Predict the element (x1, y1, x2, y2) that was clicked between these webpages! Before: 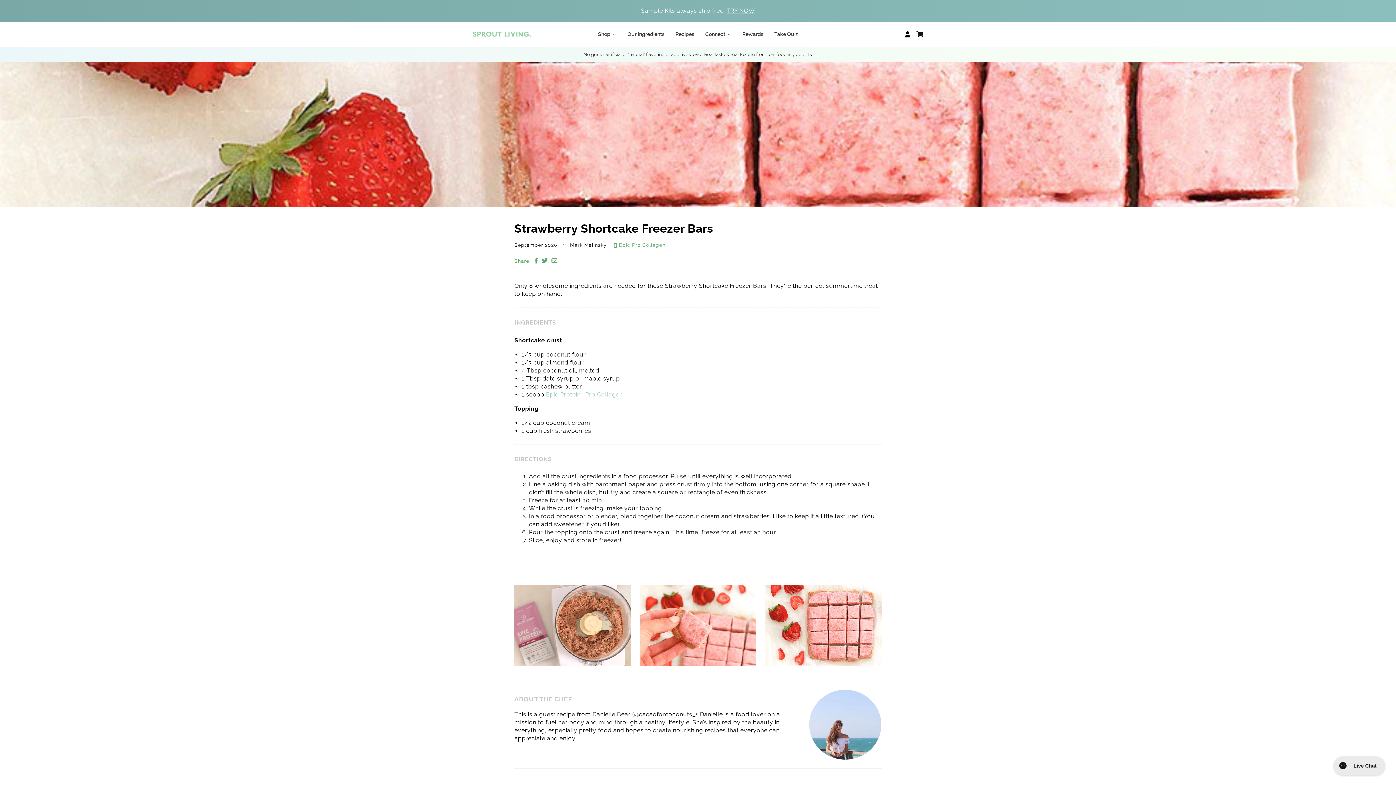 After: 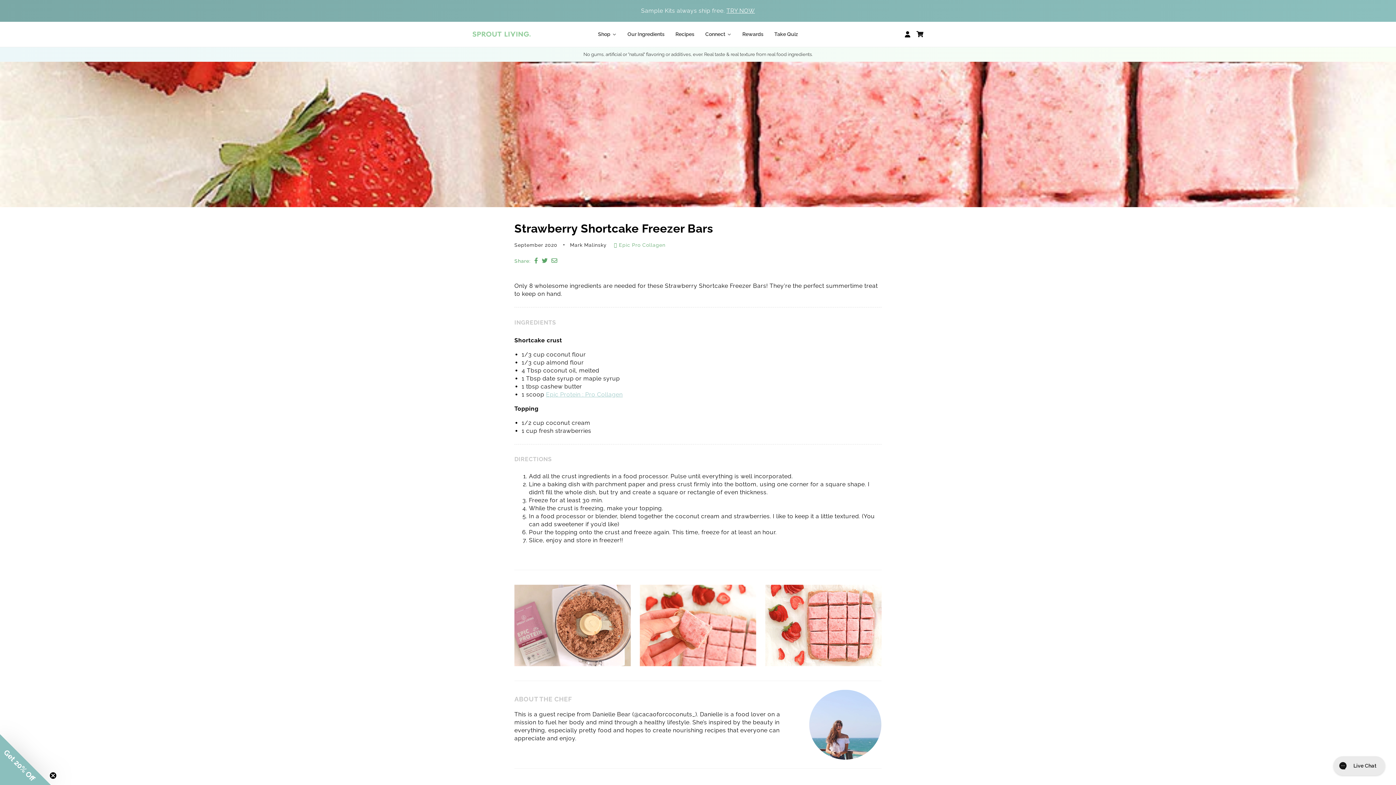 Action: bbox: (551, 235, 561, 243)